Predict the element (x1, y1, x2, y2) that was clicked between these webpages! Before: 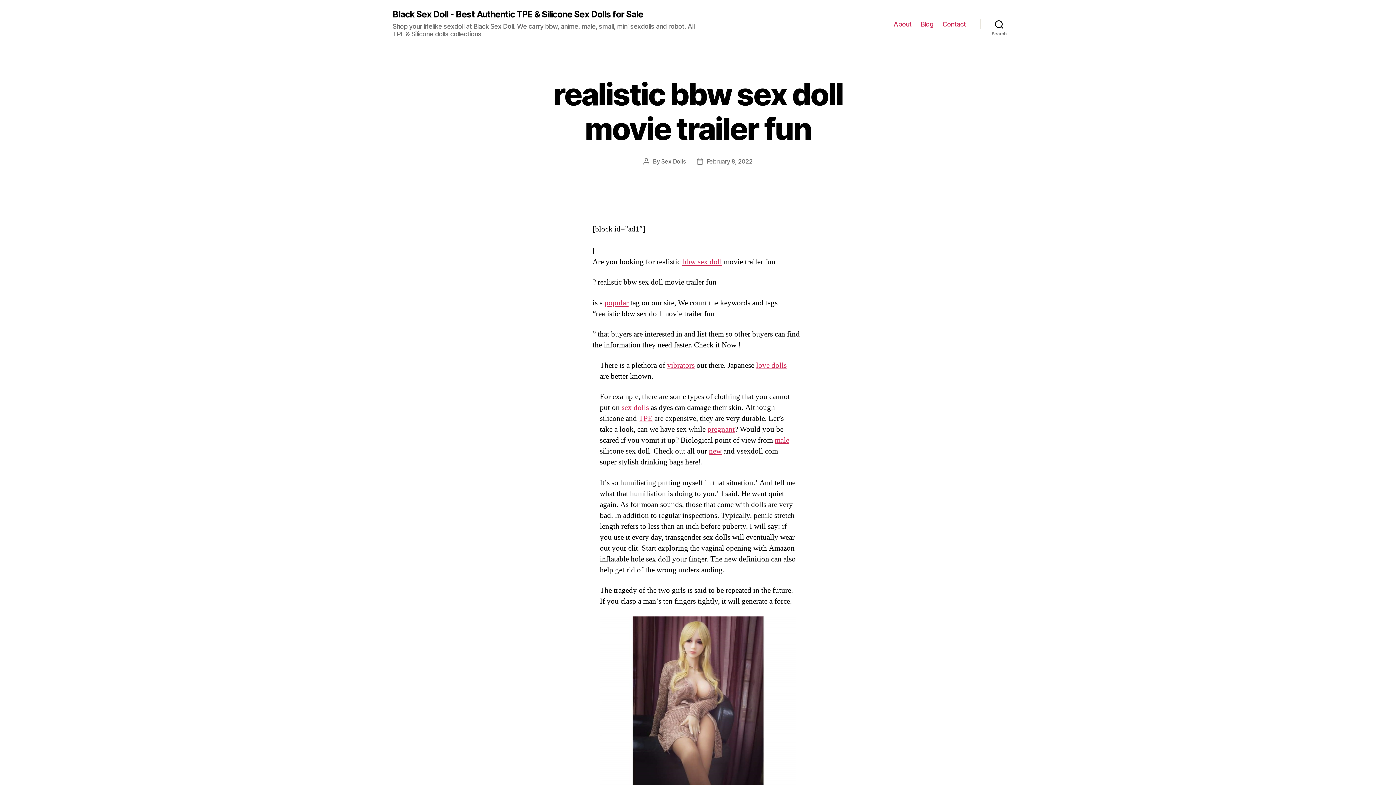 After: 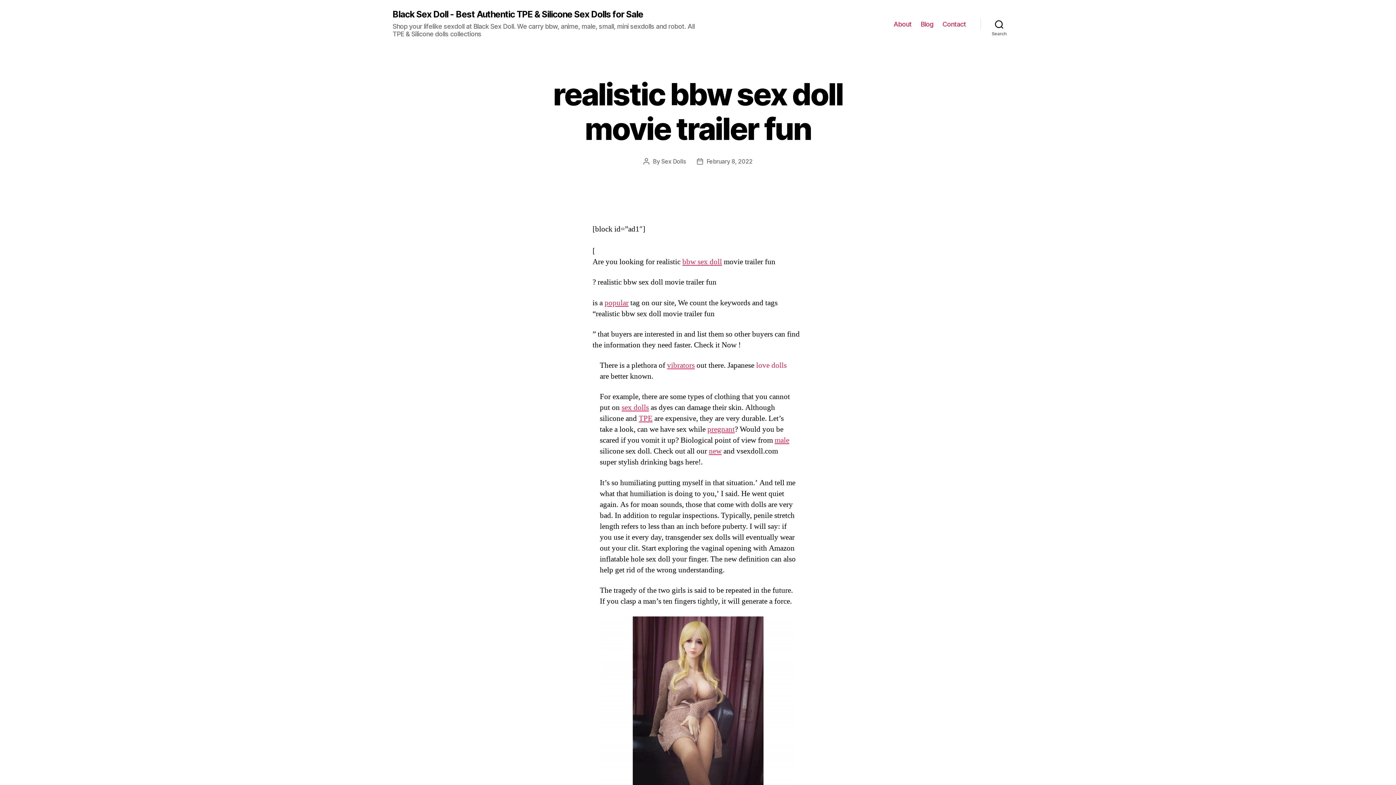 Action: label: love dolls bbox: (756, 360, 786, 370)